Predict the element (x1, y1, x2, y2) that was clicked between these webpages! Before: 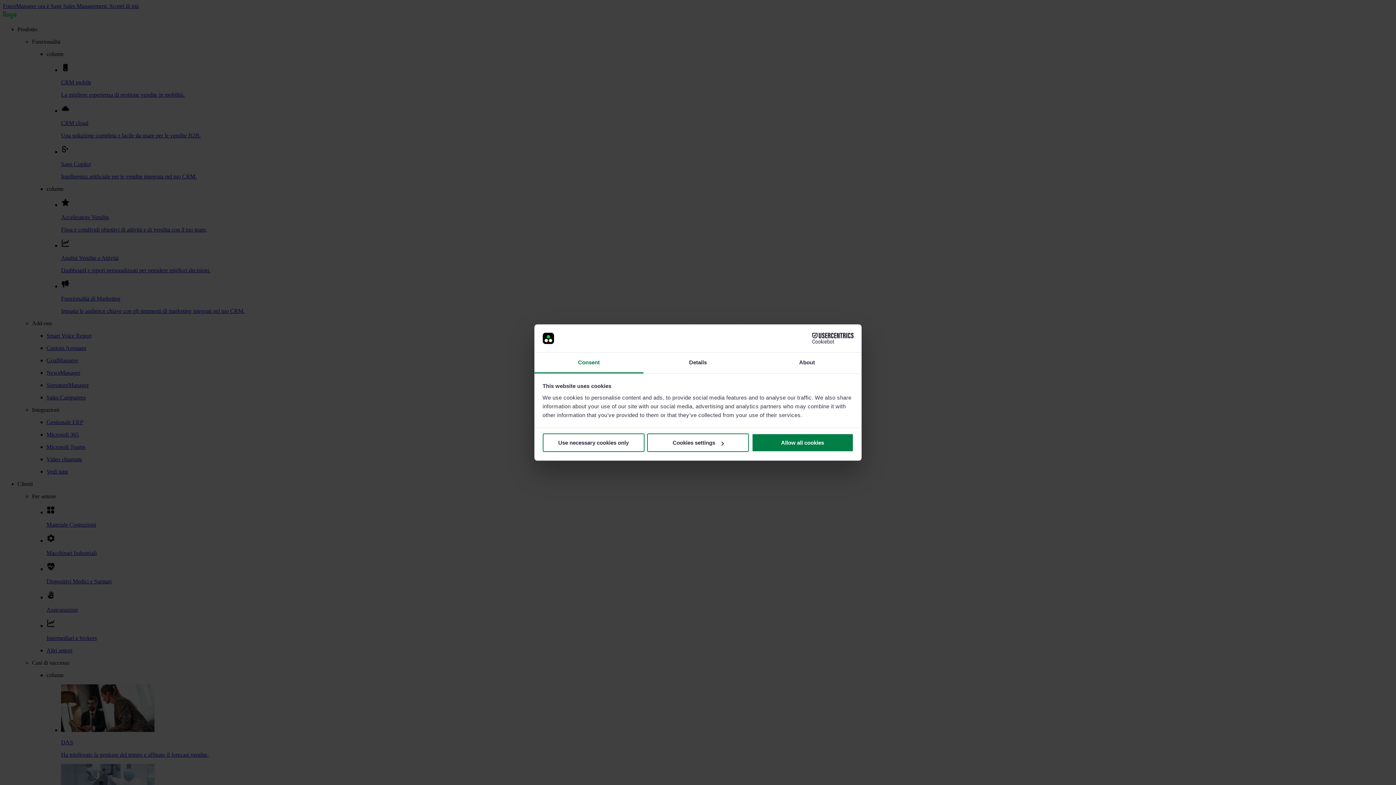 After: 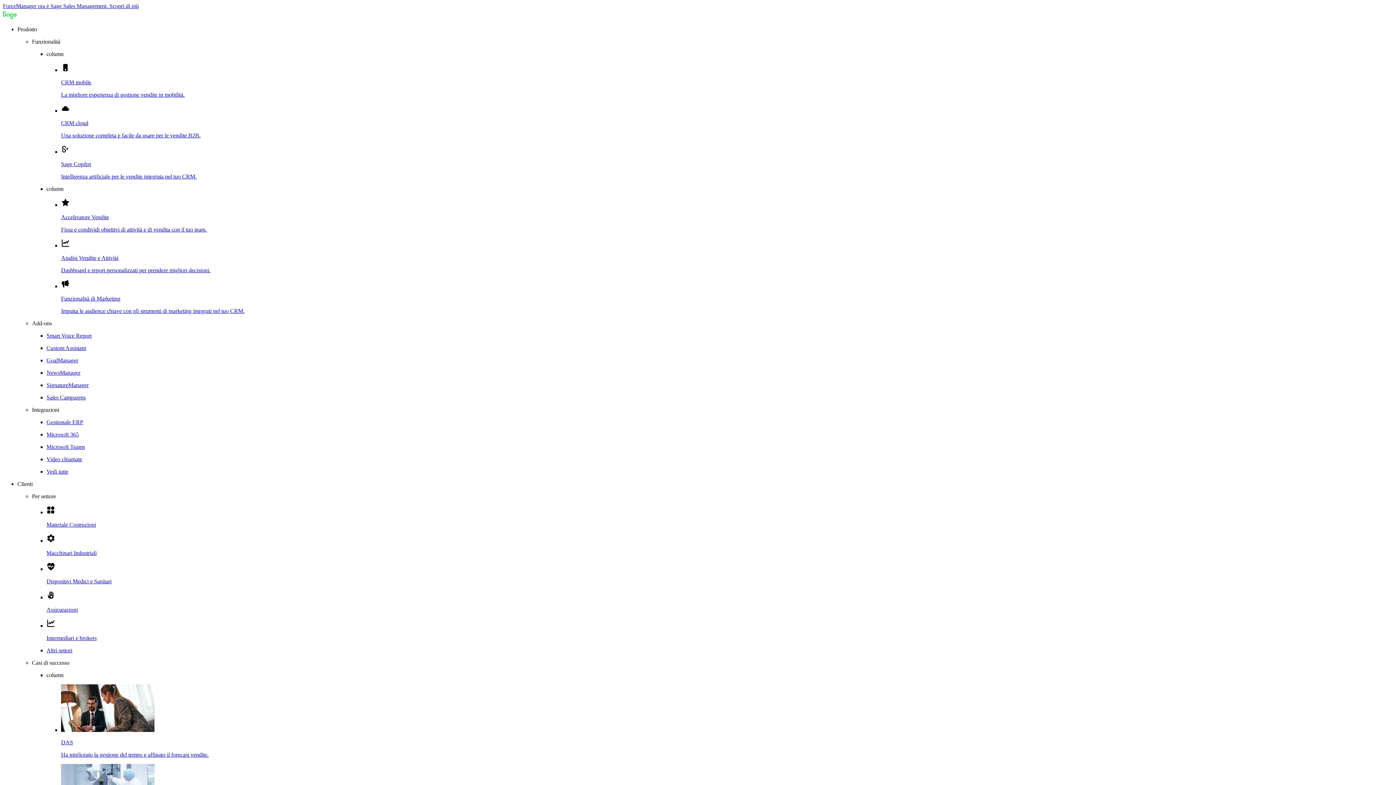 Action: label: Use necessary cookies only bbox: (542, 433, 644, 452)